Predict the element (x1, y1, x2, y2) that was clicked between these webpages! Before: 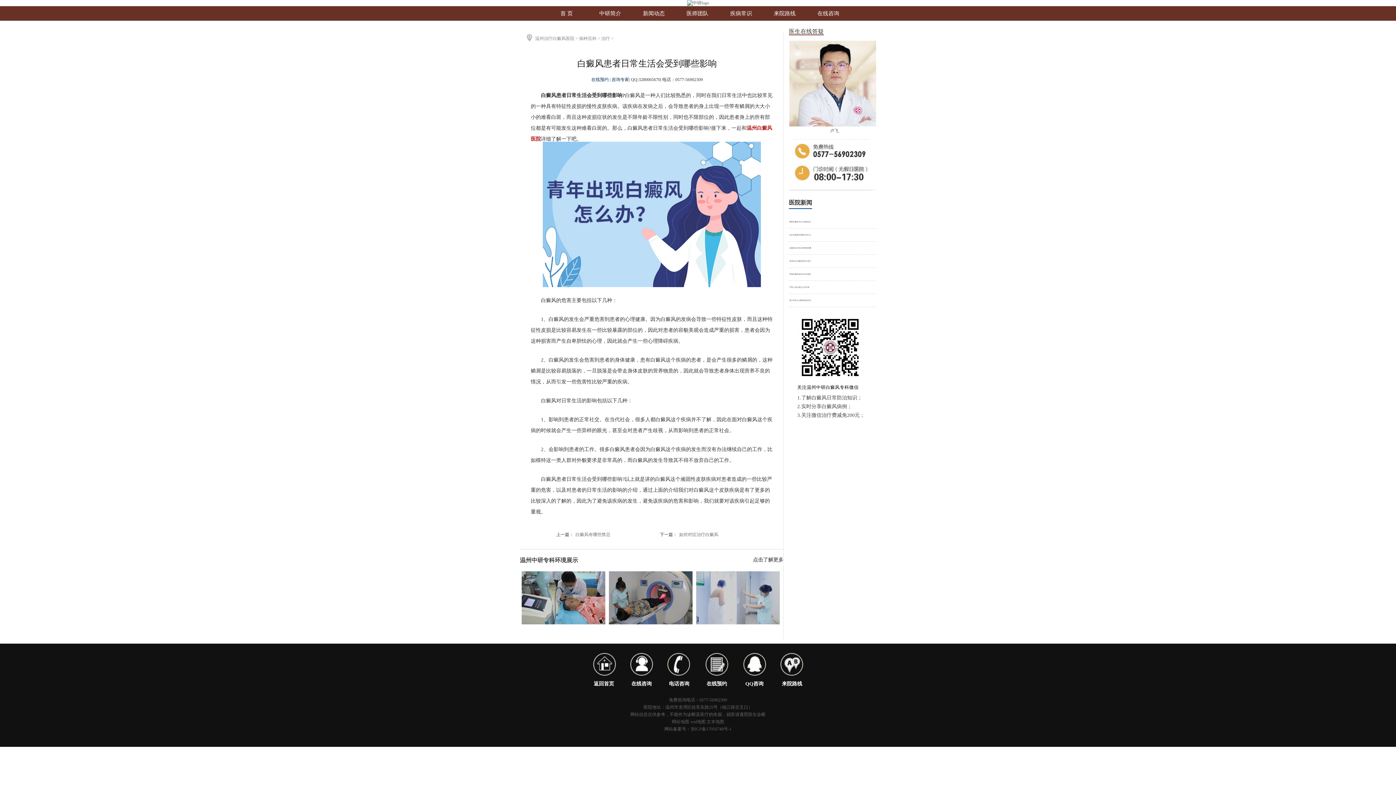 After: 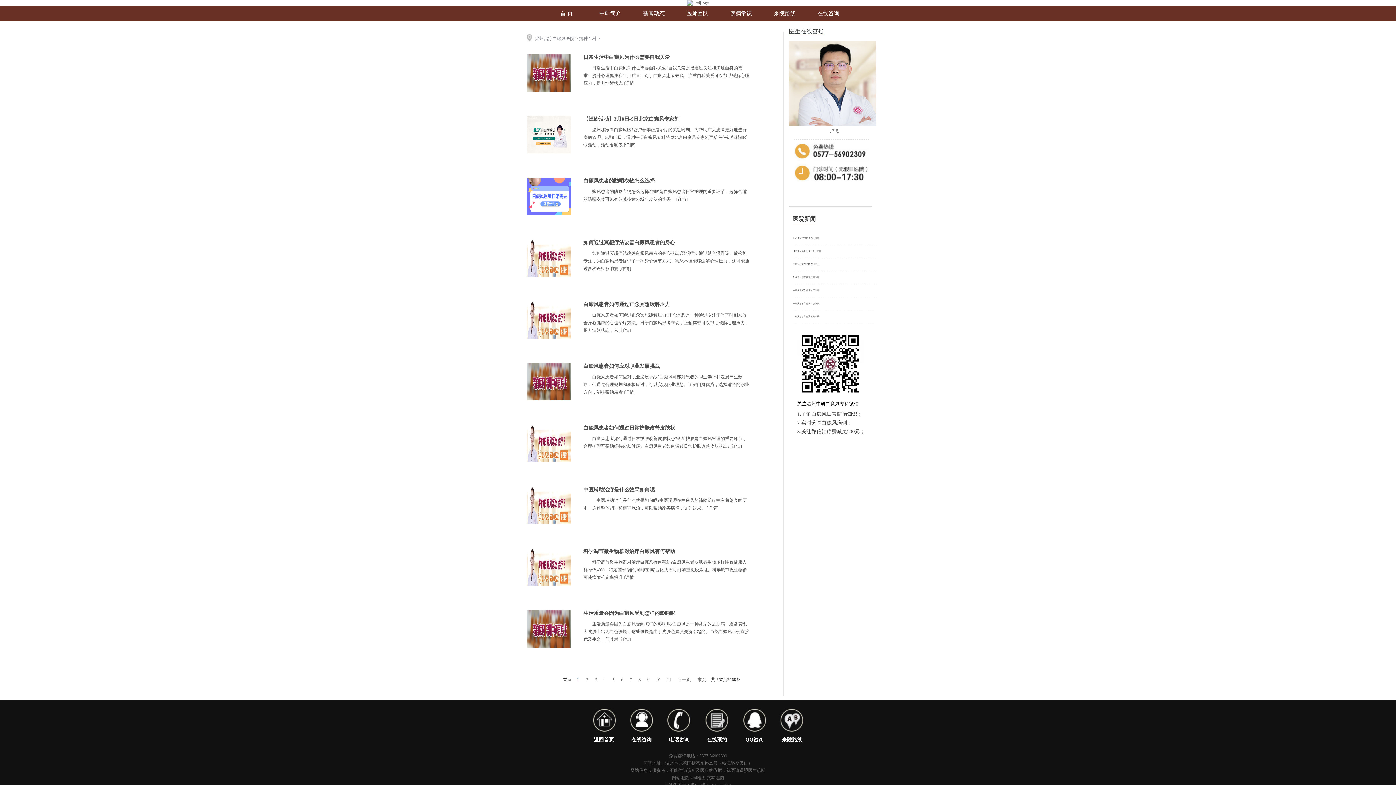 Action: label: 病种百科 bbox: (579, 36, 596, 41)